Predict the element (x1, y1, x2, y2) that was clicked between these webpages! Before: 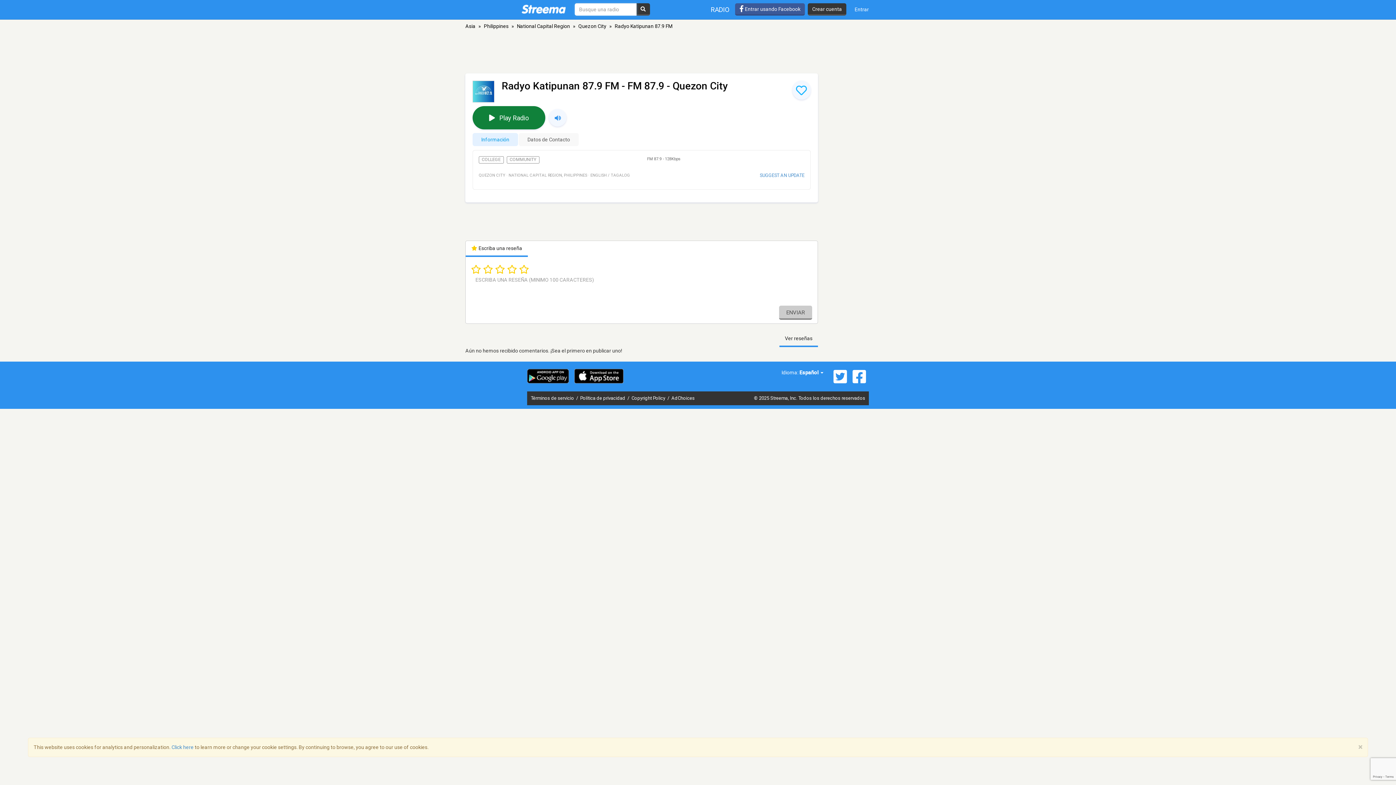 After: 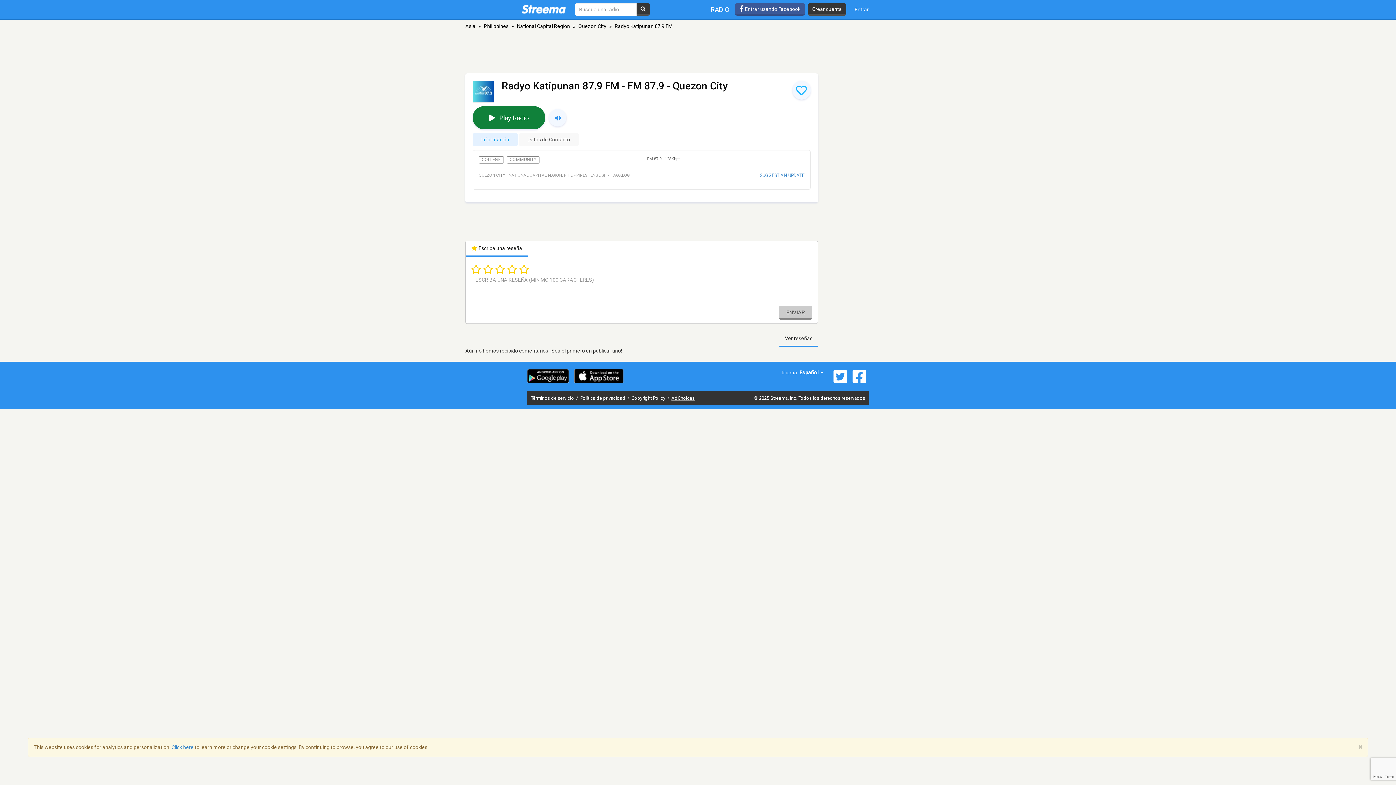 Action: label: AdChoices bbox: (671, 395, 694, 401)